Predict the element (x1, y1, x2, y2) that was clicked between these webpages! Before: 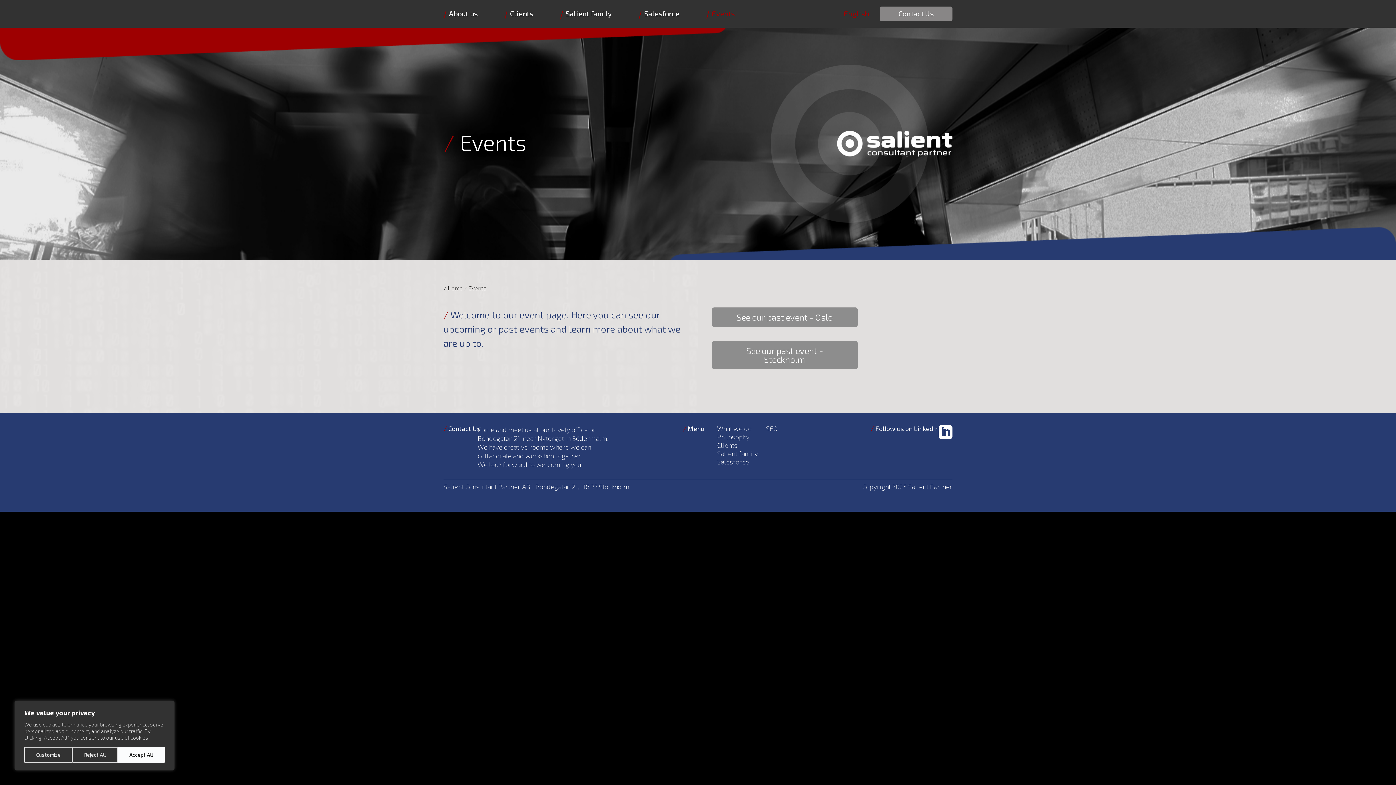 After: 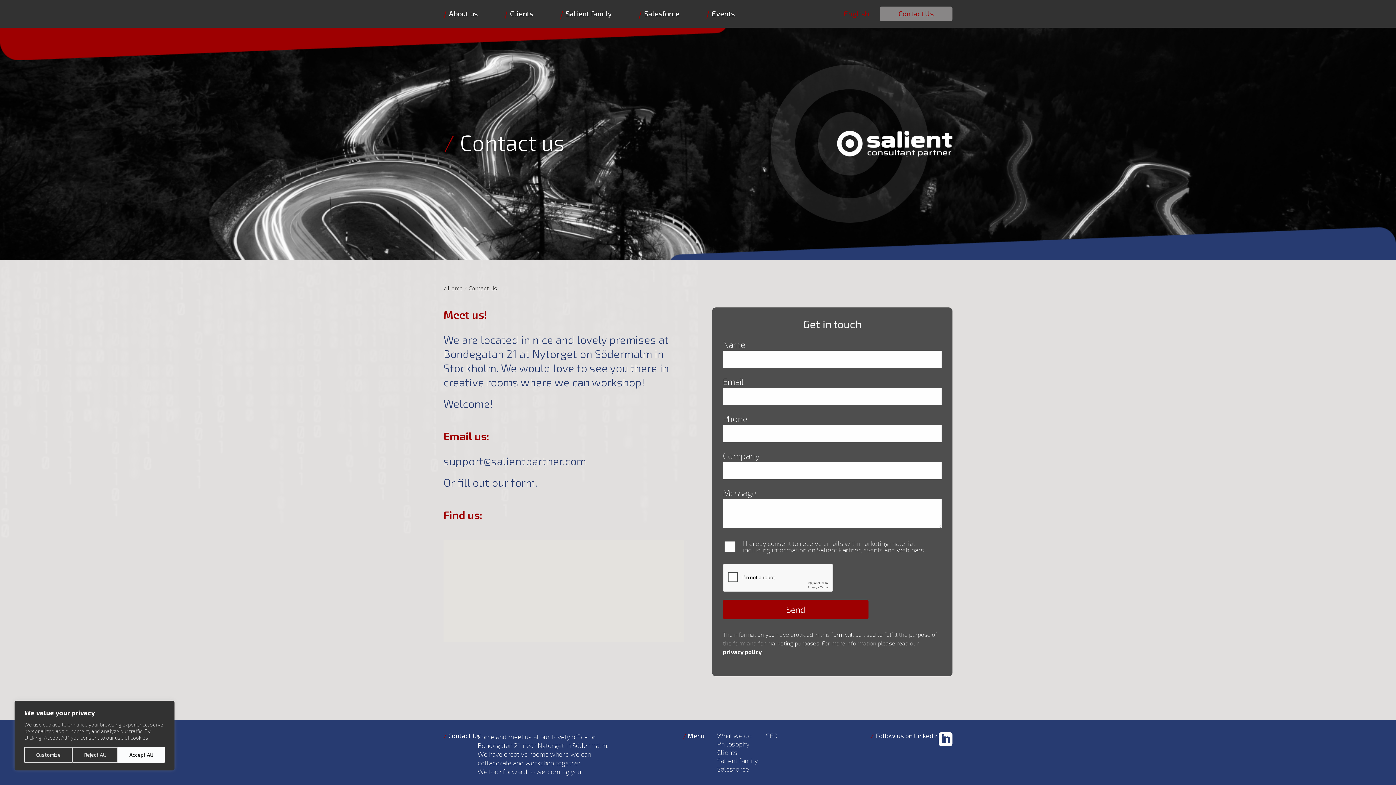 Action: bbox: (880, 6, 952, 21) label: Contact Us